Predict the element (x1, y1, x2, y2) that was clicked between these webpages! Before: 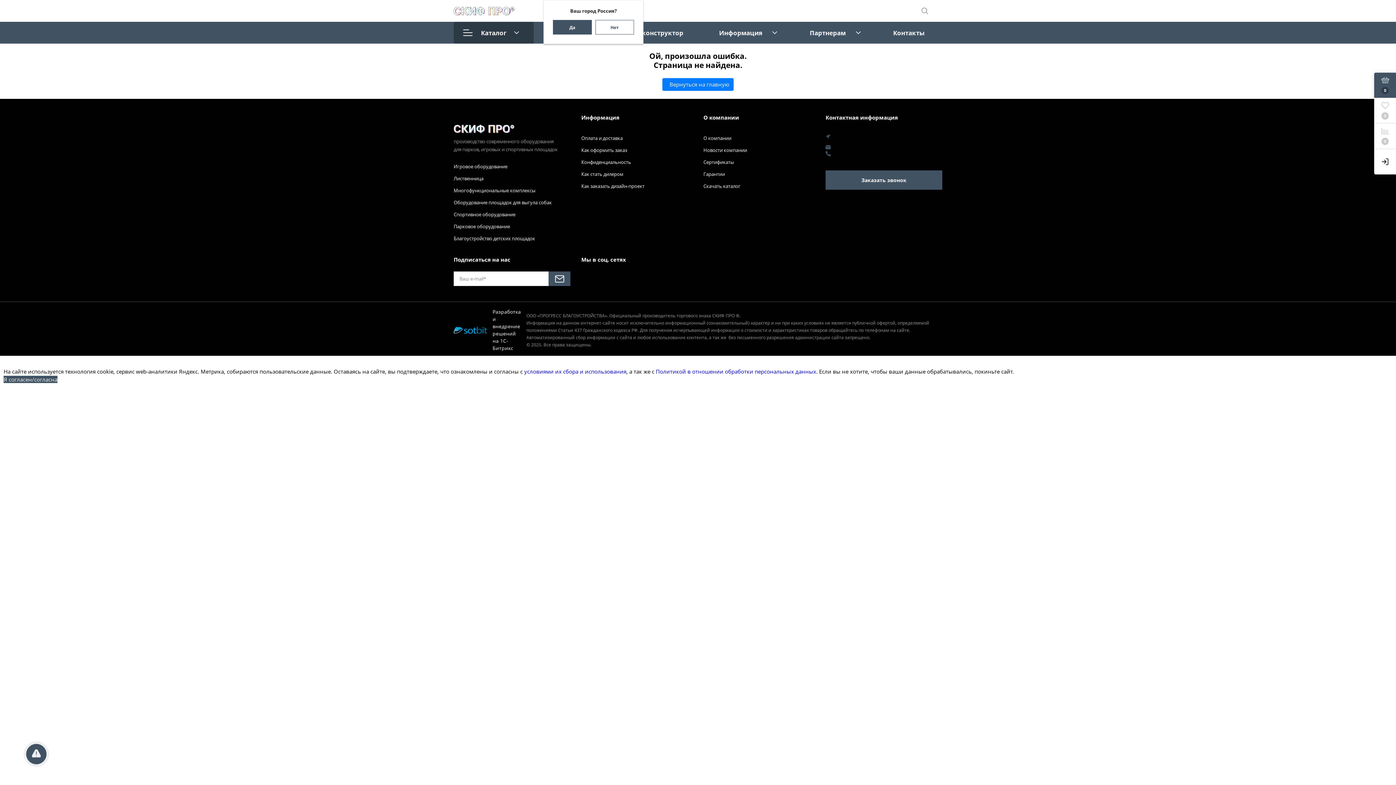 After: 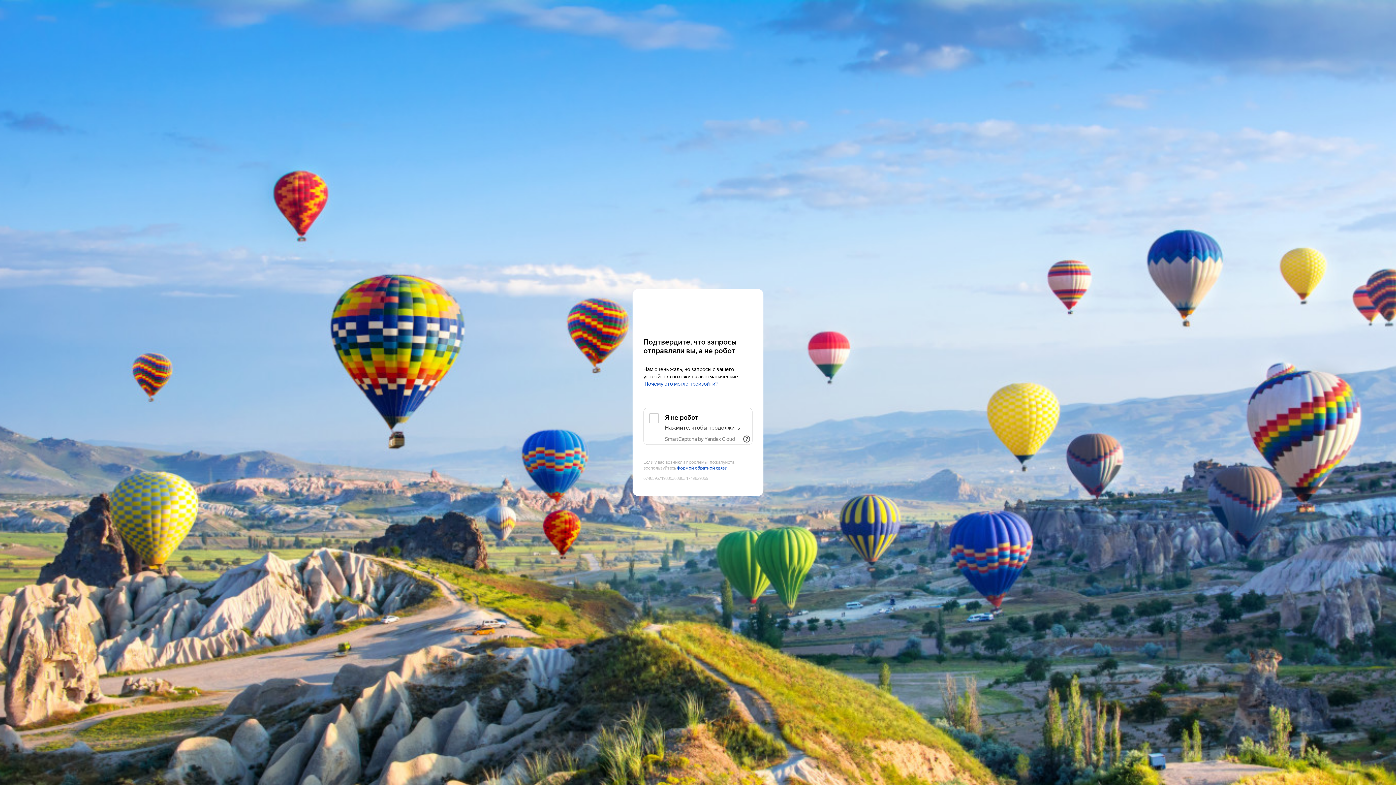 Action: bbox: (703, 182, 740, 189) label: Скачать каталог